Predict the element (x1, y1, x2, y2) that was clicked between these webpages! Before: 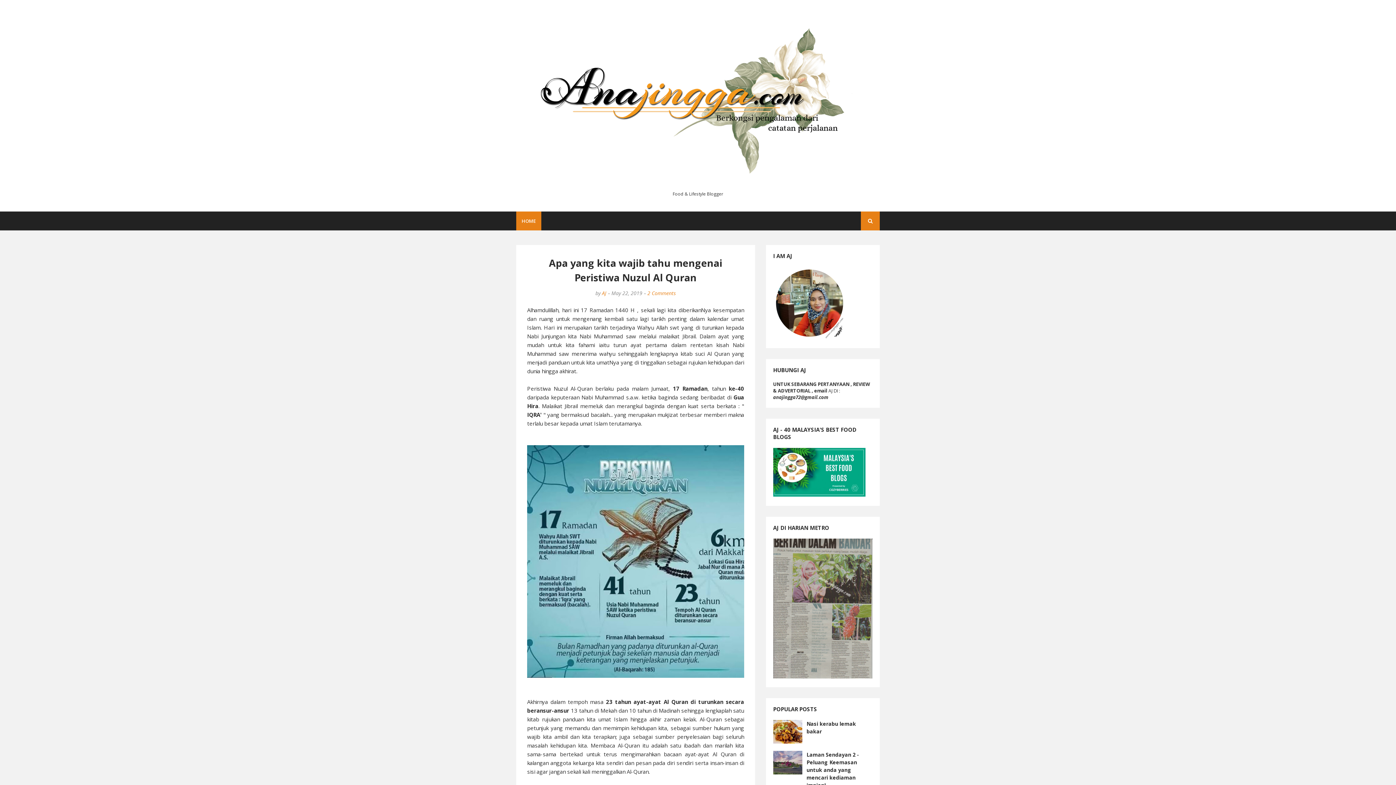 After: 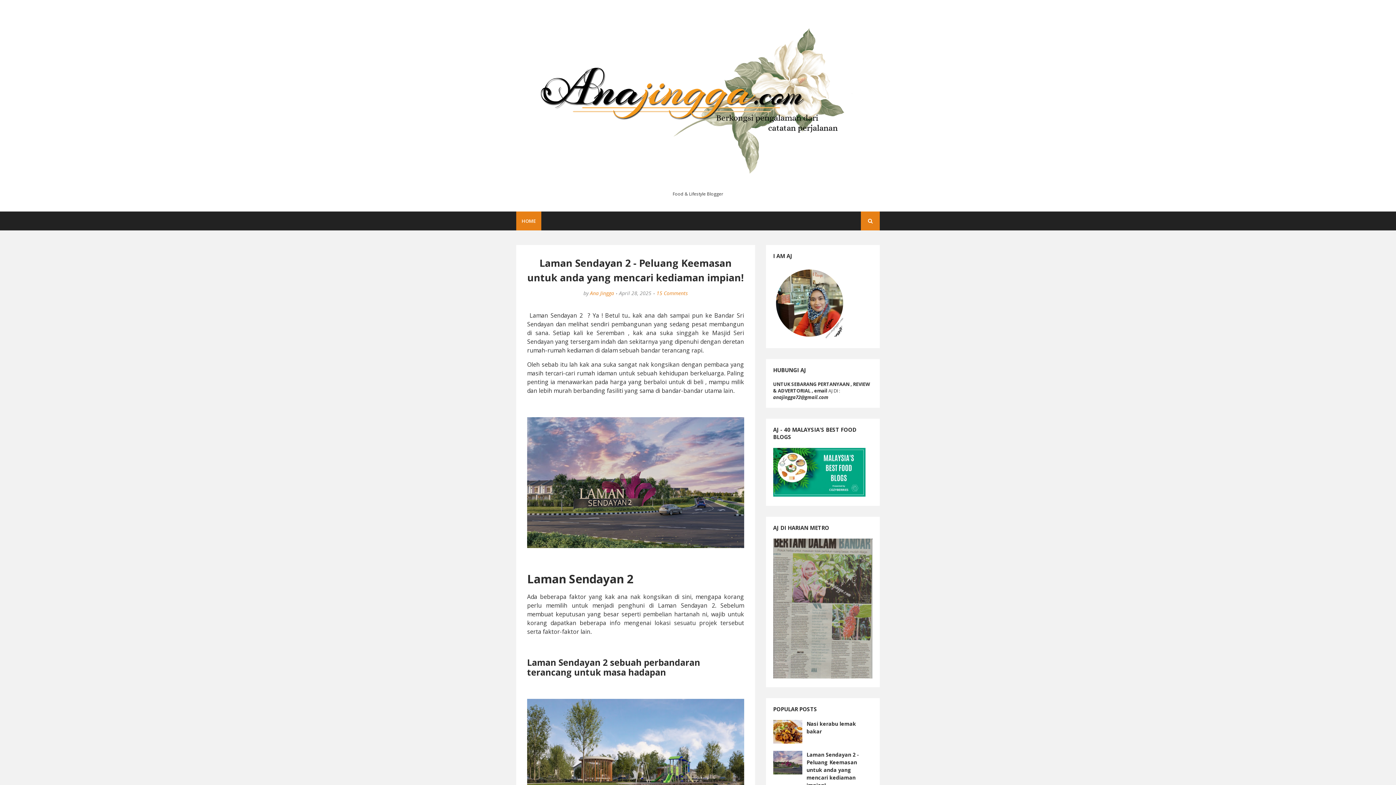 Action: bbox: (773, 751, 802, 774)